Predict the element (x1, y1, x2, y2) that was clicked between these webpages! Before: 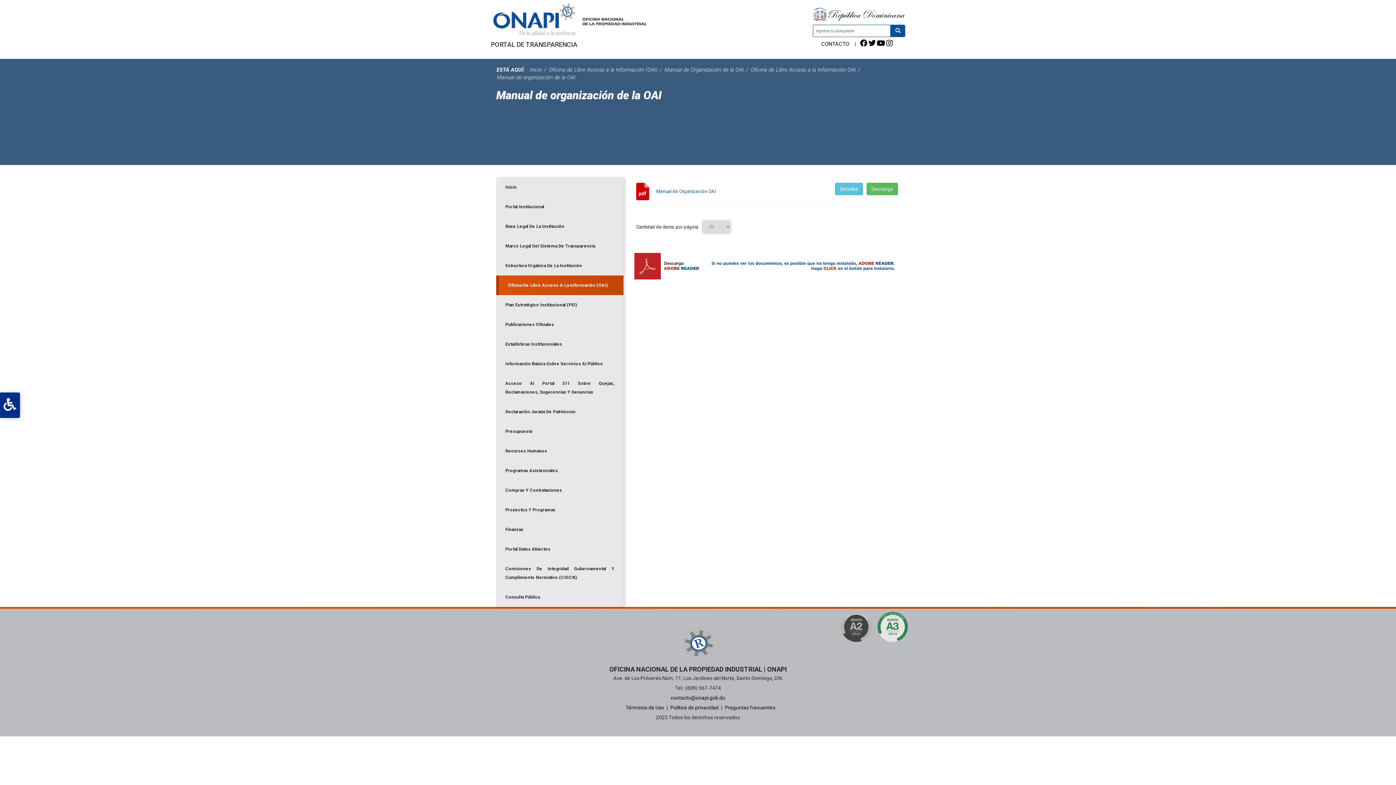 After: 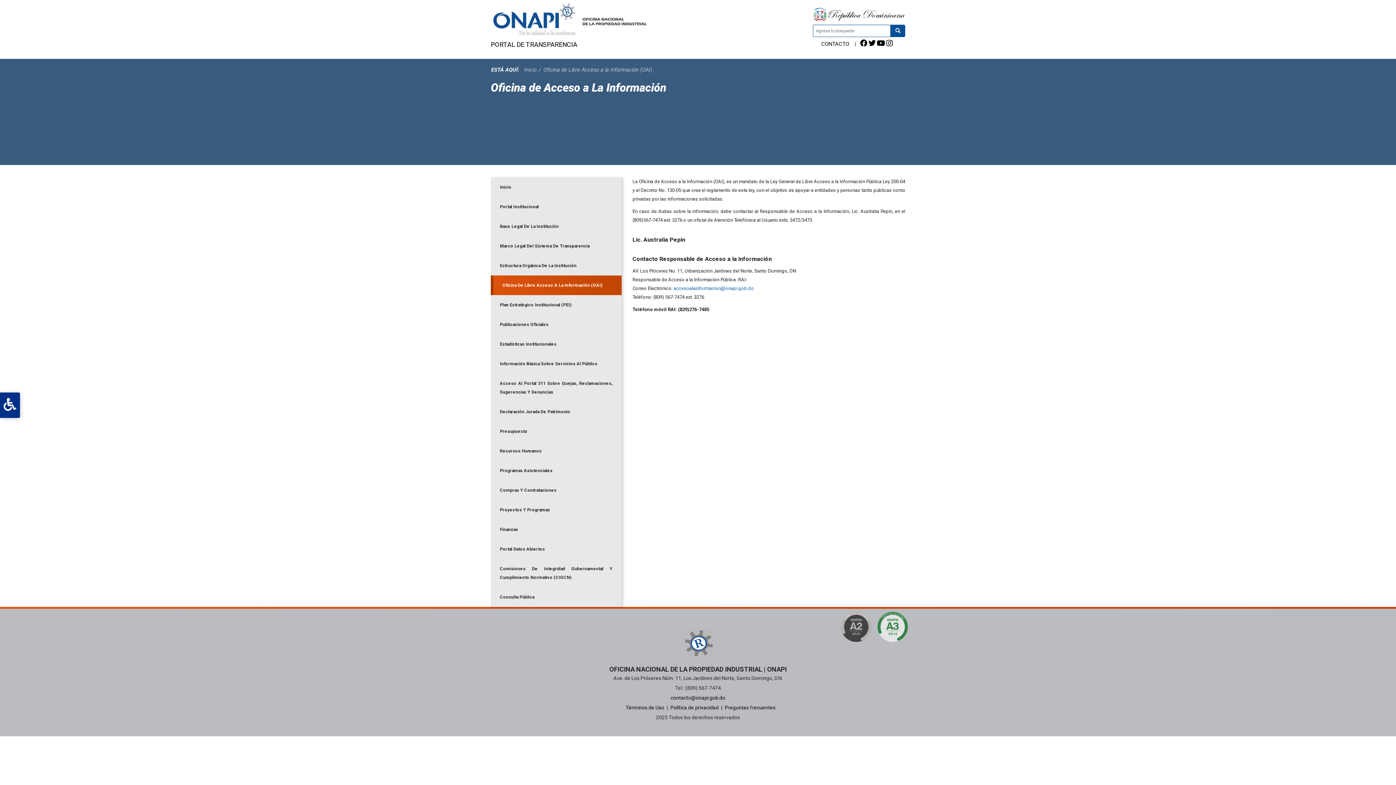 Action: bbox: (548, 66, 658, 72) label: Oficina de Libre Acceso a la Información (OAI)